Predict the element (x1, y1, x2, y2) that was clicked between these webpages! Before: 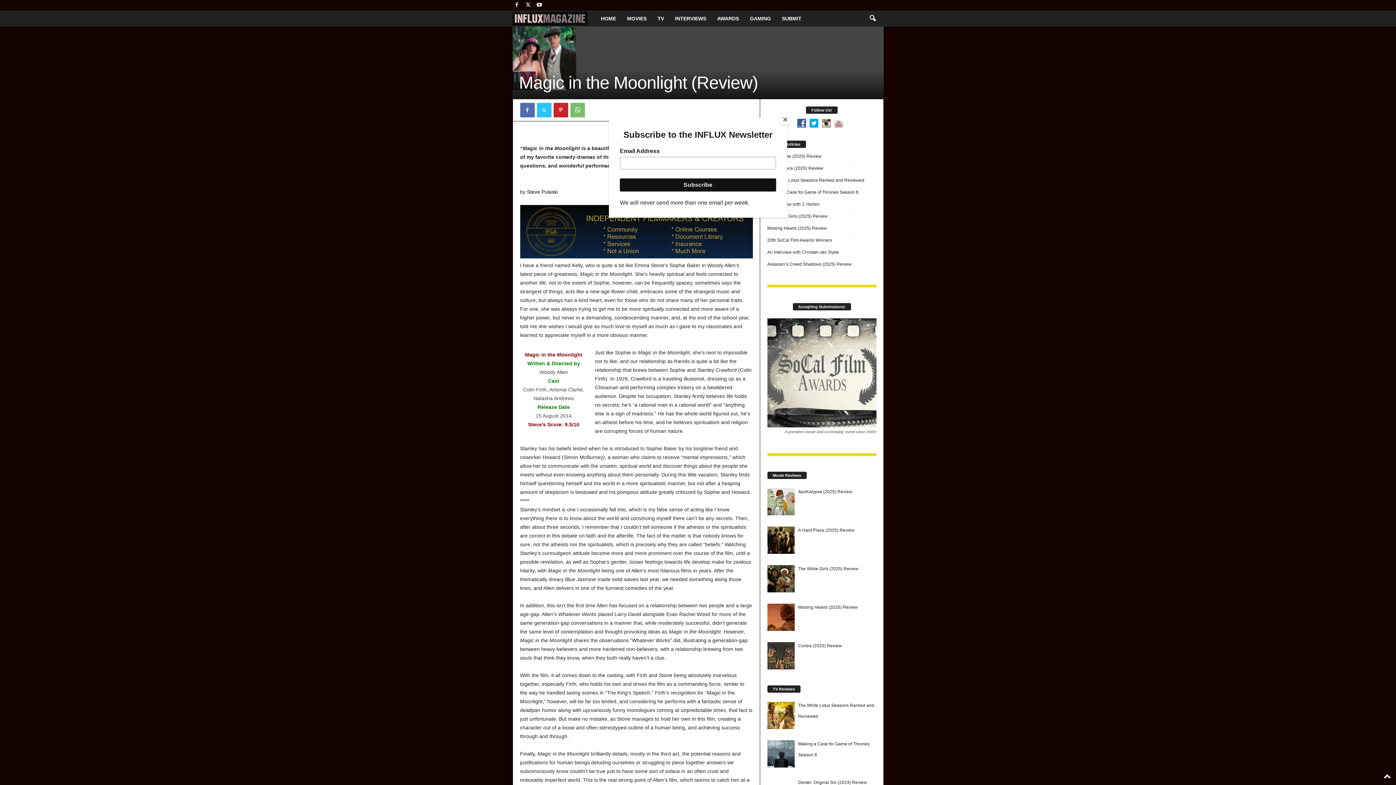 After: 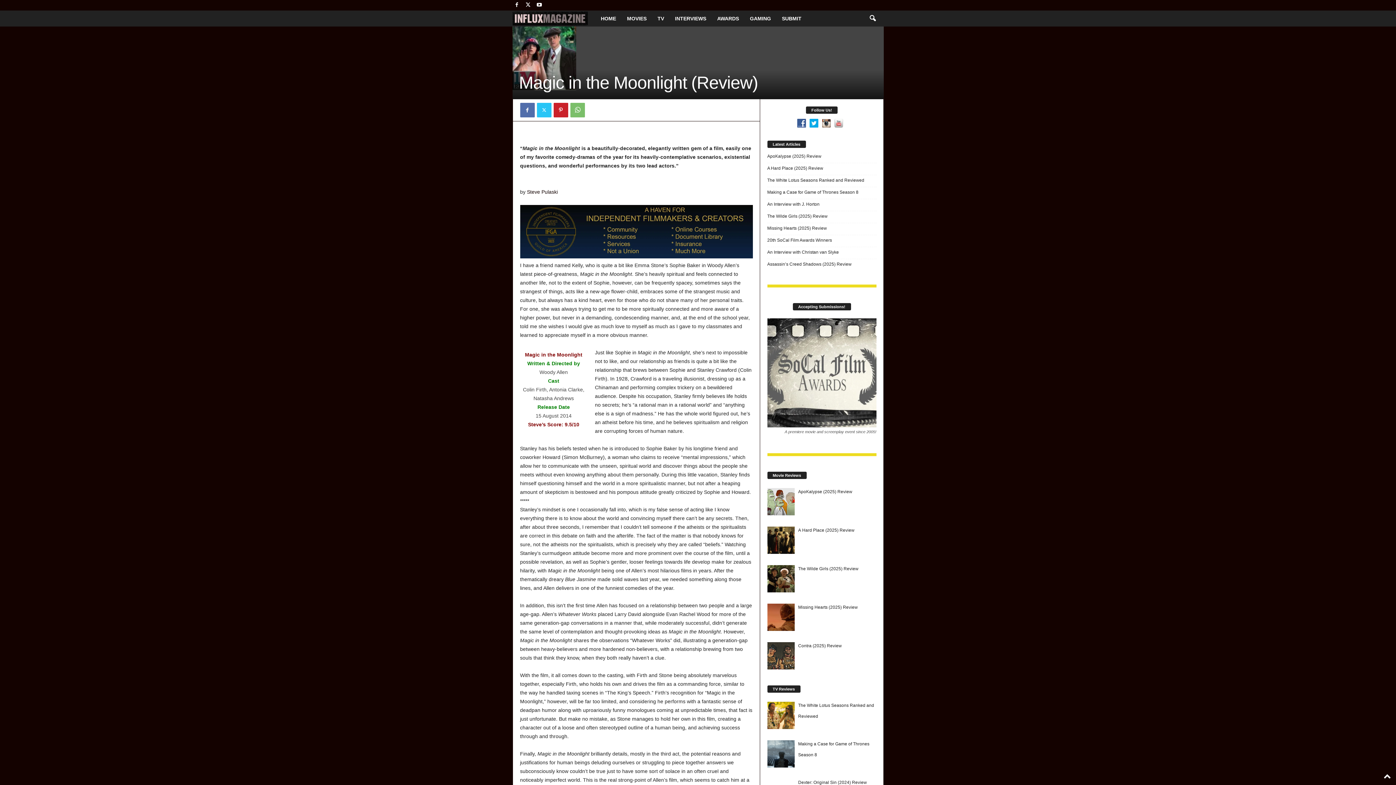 Action: bbox: (780, 114, 790, 125) label: Close